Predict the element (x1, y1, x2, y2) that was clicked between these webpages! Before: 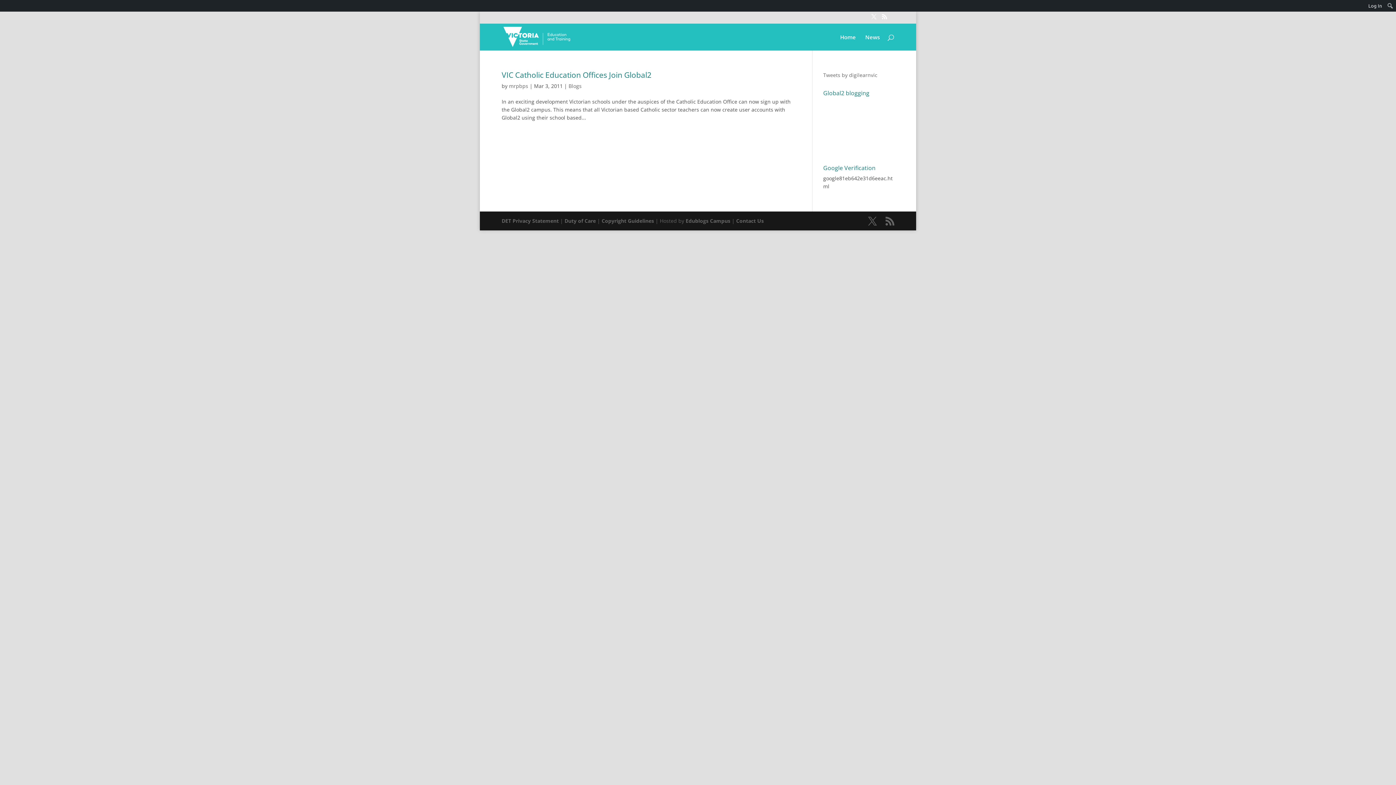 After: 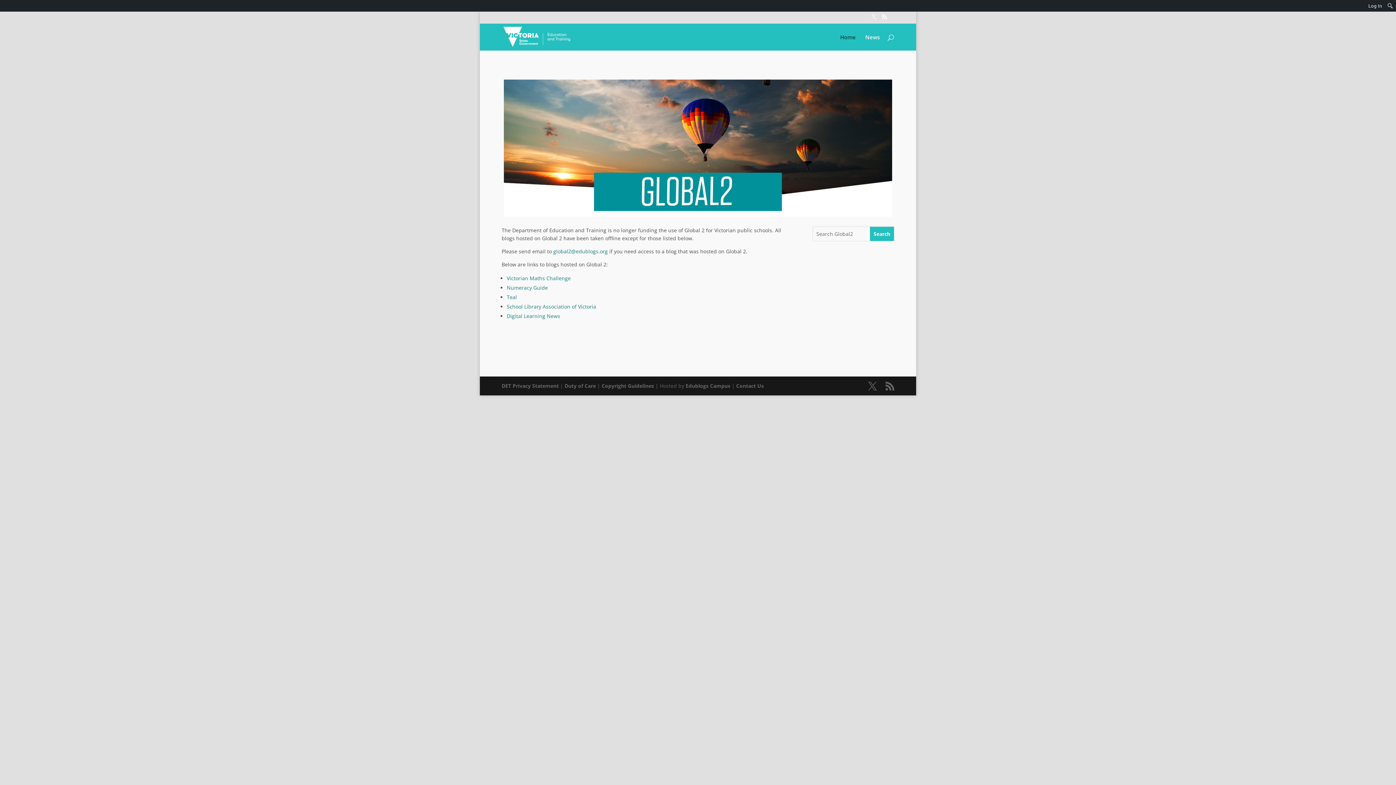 Action: bbox: (840, 34, 856, 50) label: Home